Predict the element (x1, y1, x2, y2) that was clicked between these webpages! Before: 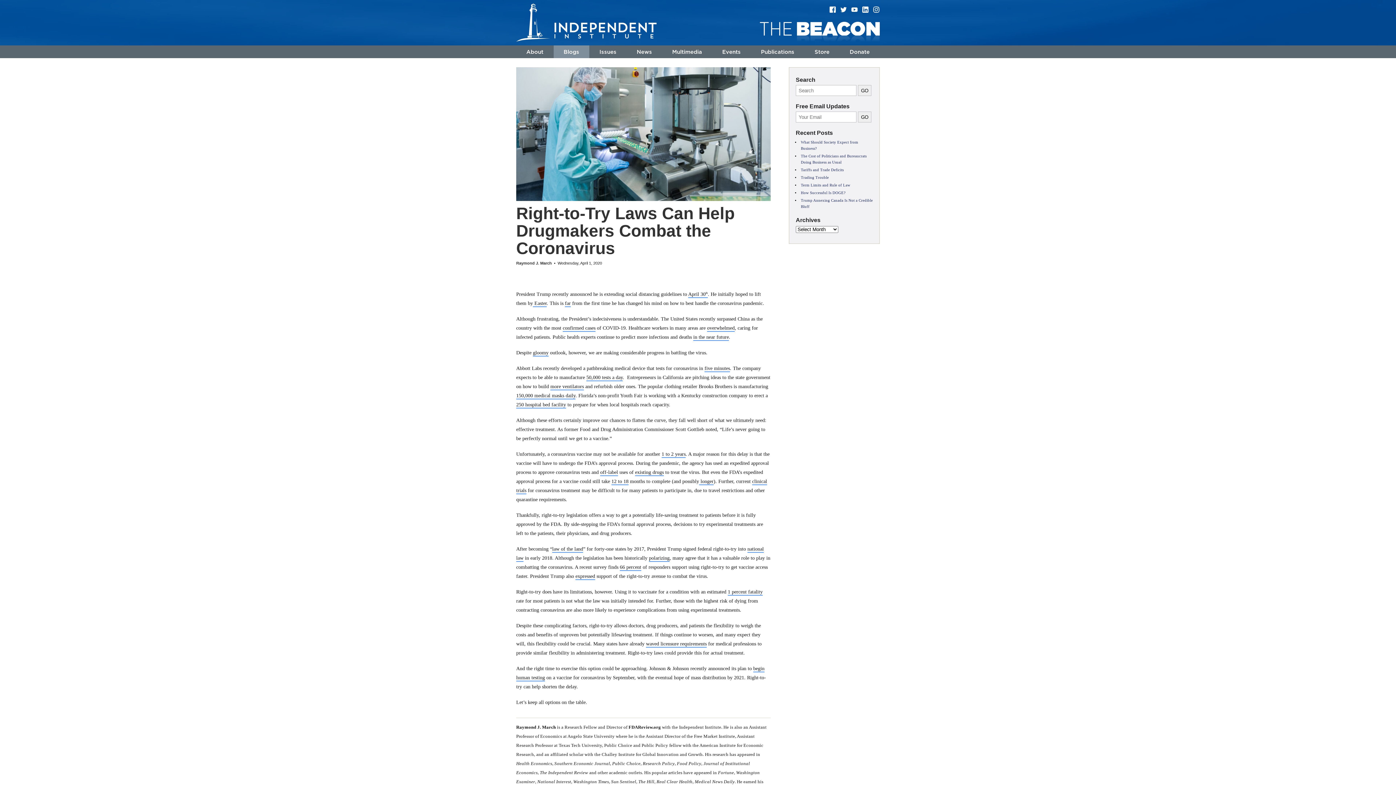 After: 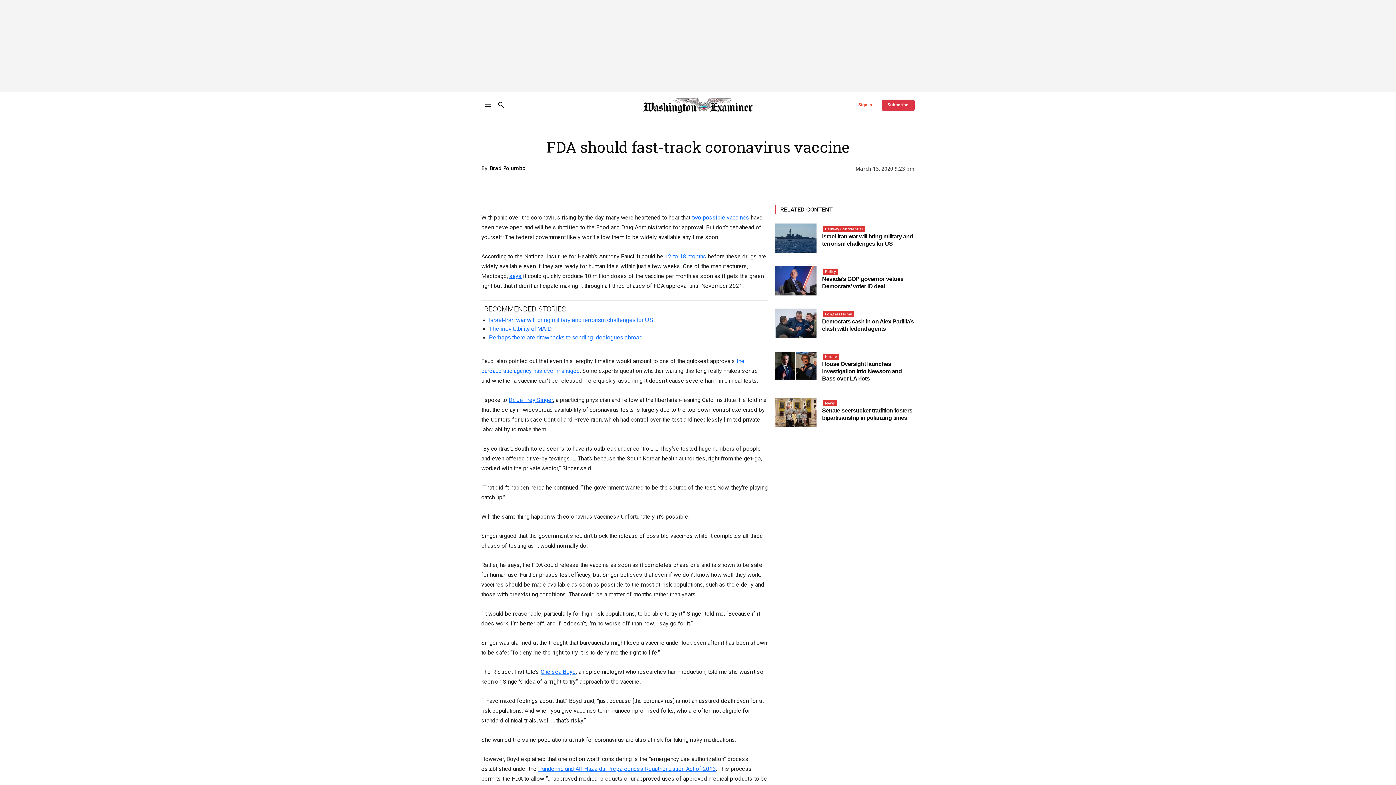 Action: label: 12 to 18 bbox: (611, 478, 628, 485)